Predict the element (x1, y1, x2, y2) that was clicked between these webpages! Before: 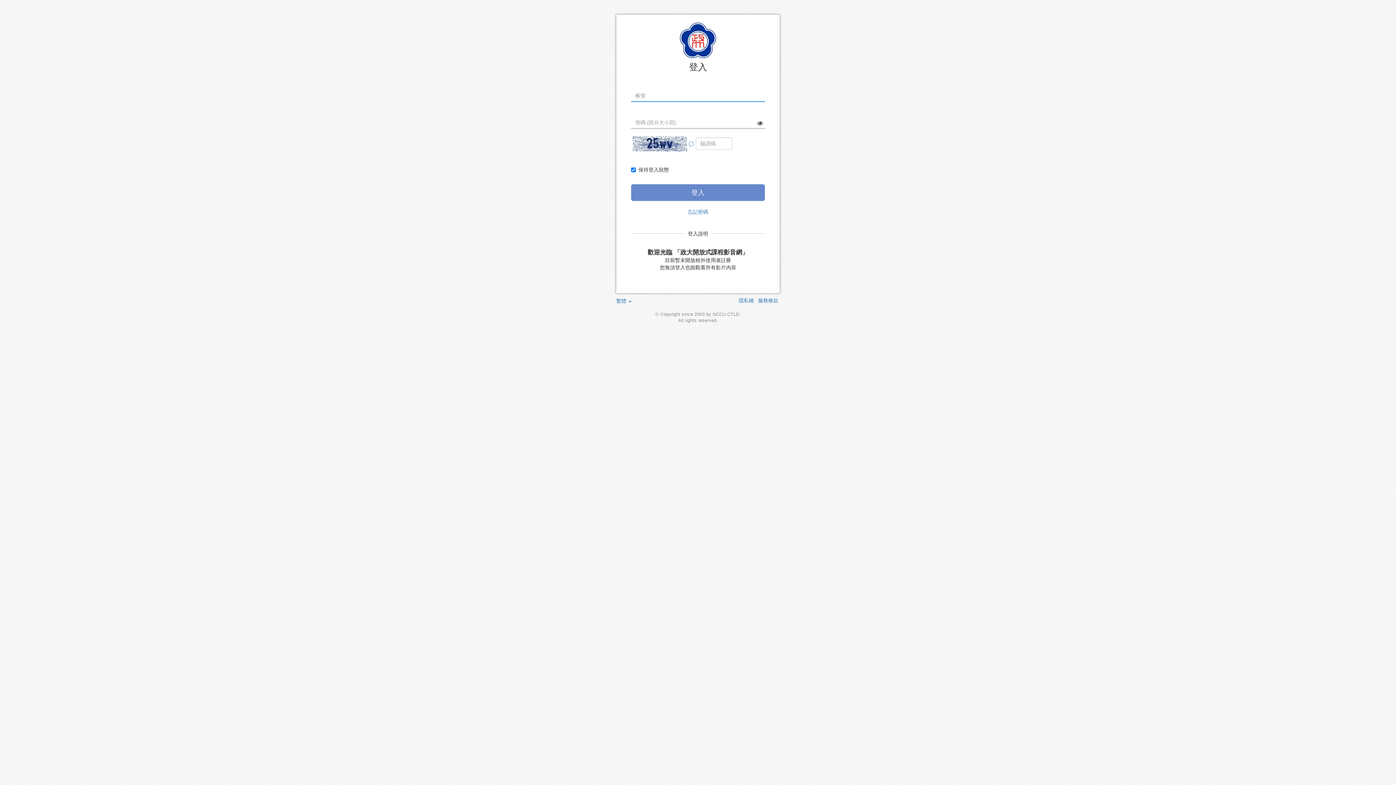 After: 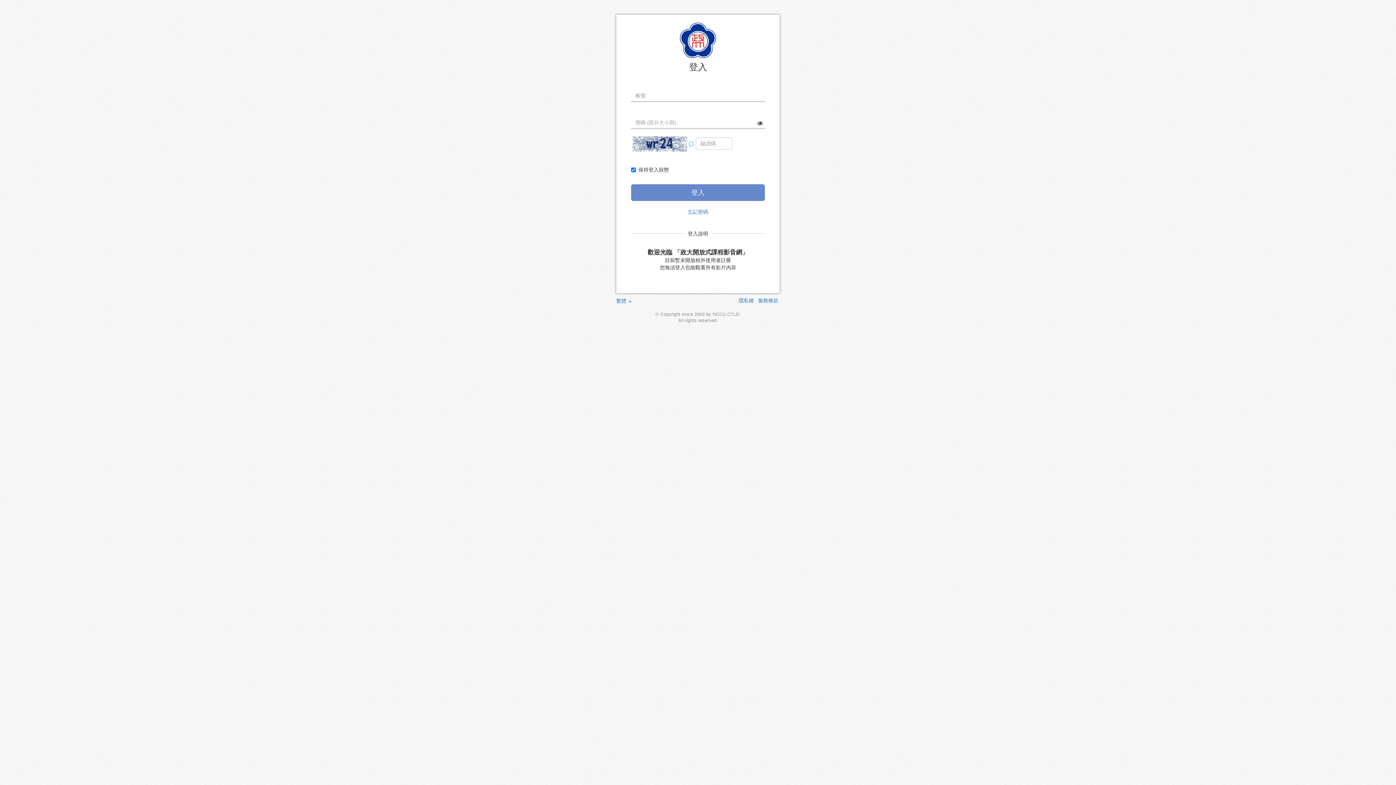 Action: bbox: (688, 140, 694, 146)